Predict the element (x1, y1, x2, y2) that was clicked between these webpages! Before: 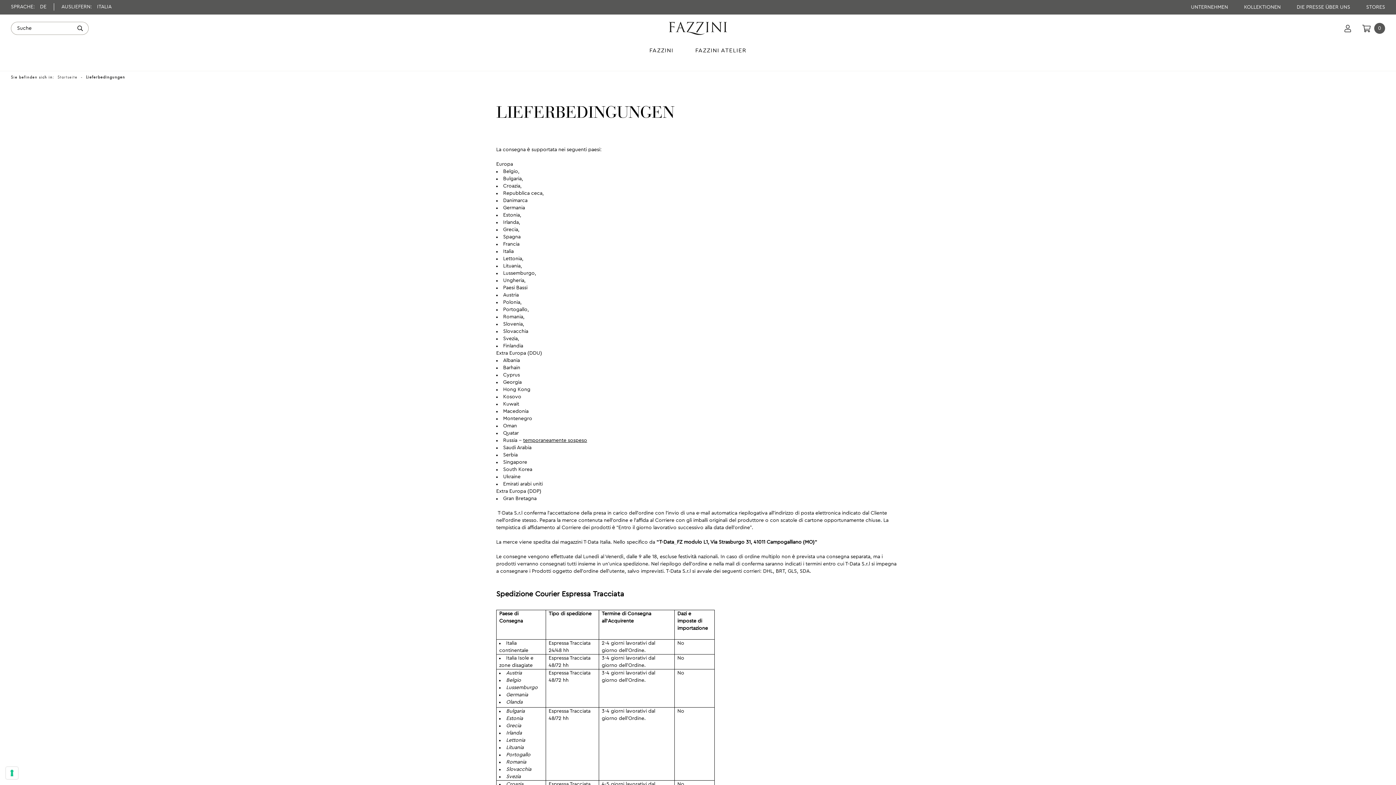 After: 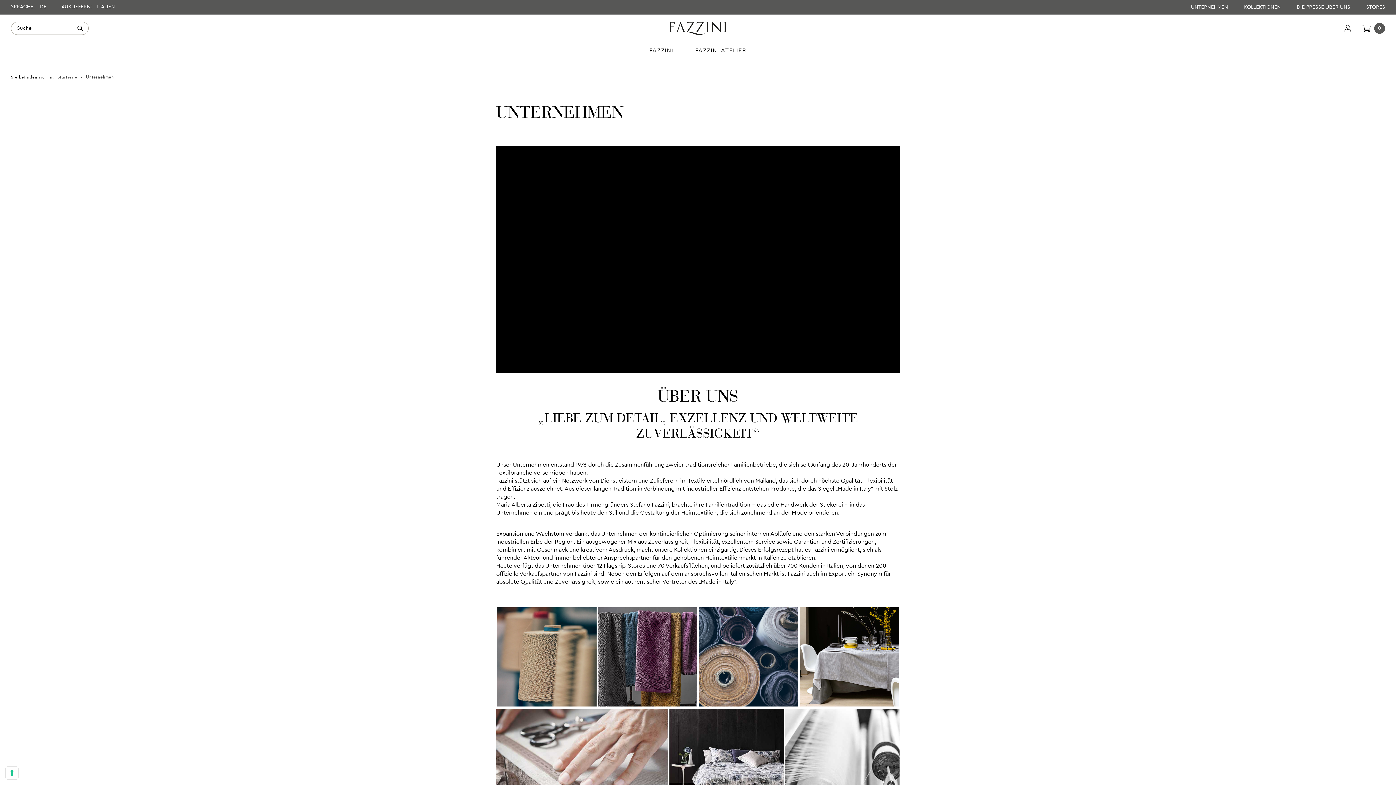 Action: label: UNTERNEHMEN  bbox: (1191, 4, 1229, 9)